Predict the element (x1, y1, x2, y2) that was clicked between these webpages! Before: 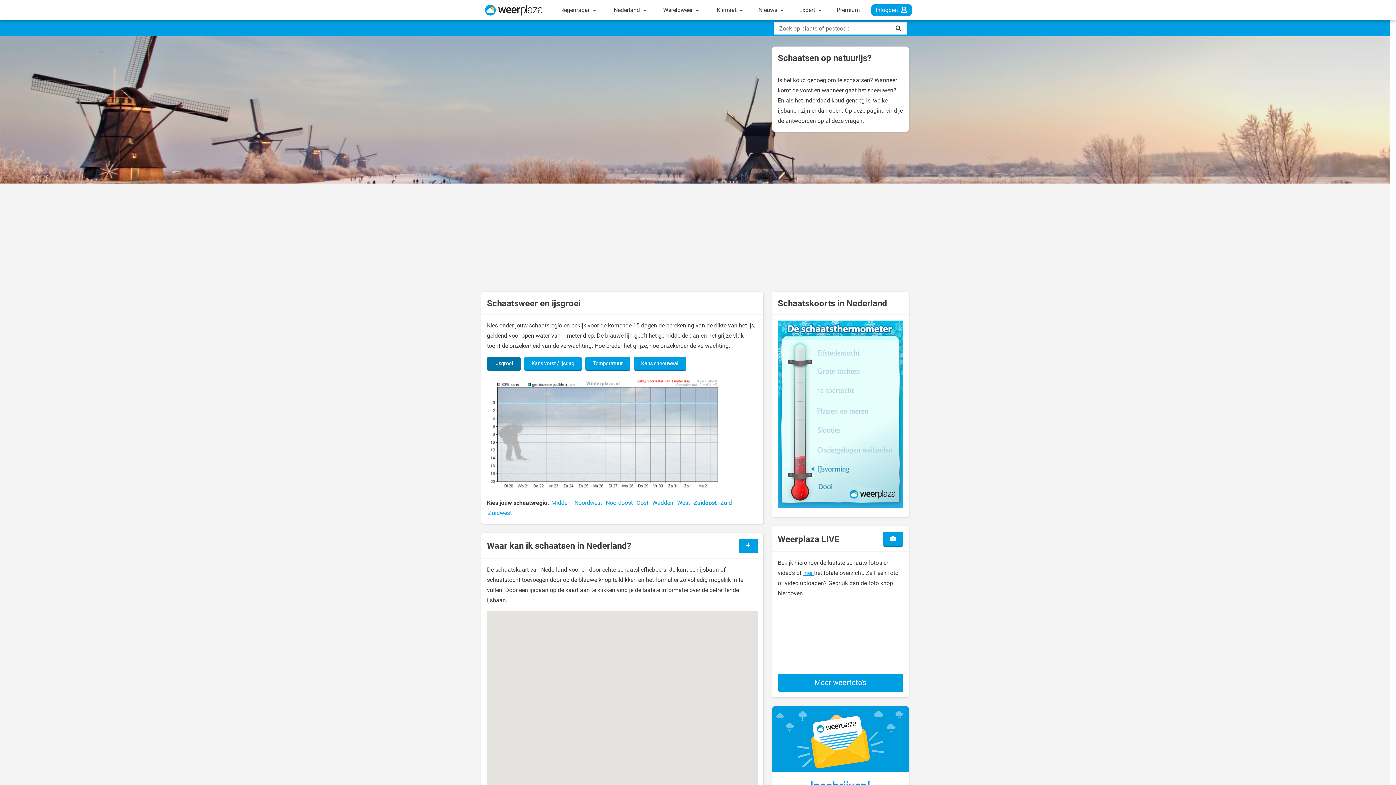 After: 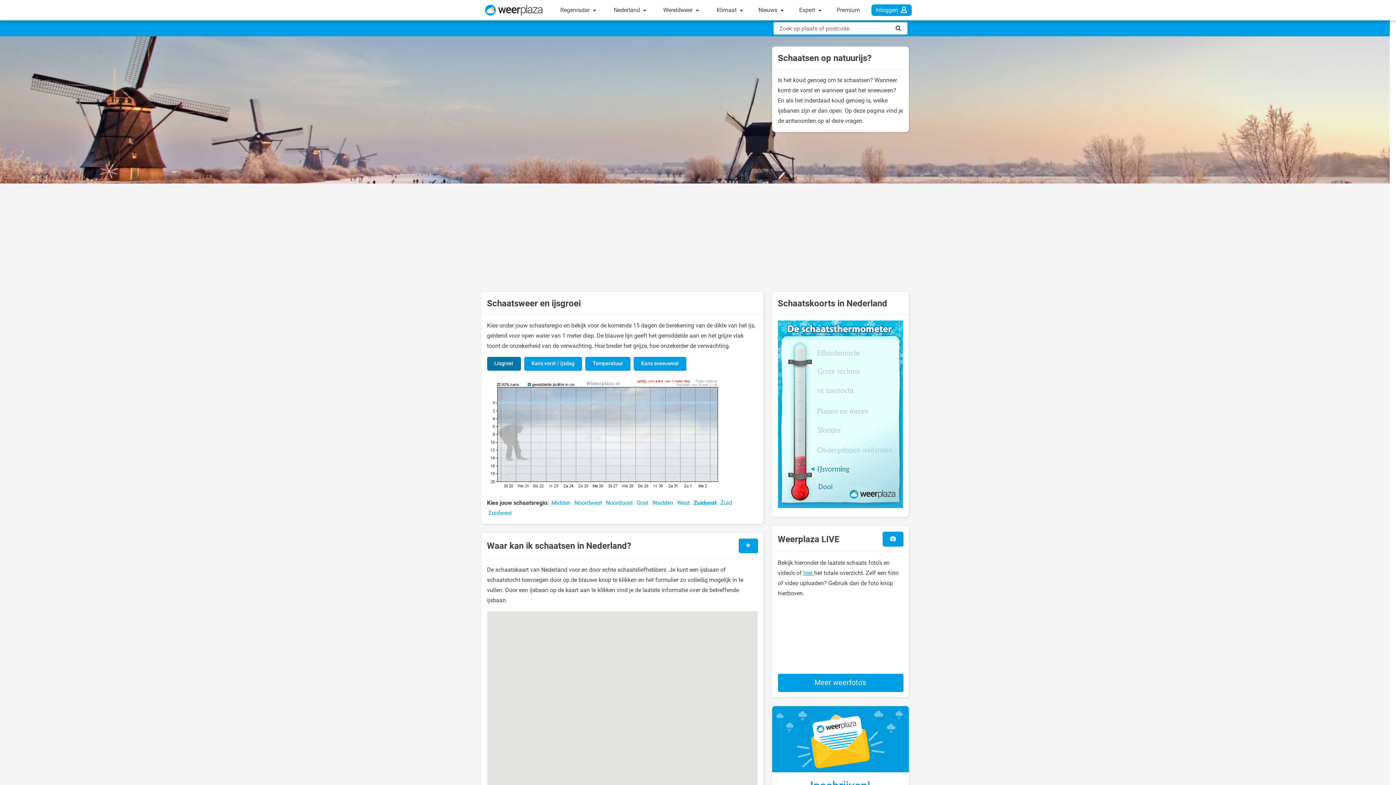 Action: bbox: (692, 499, 719, 506) label: Zuidoost 